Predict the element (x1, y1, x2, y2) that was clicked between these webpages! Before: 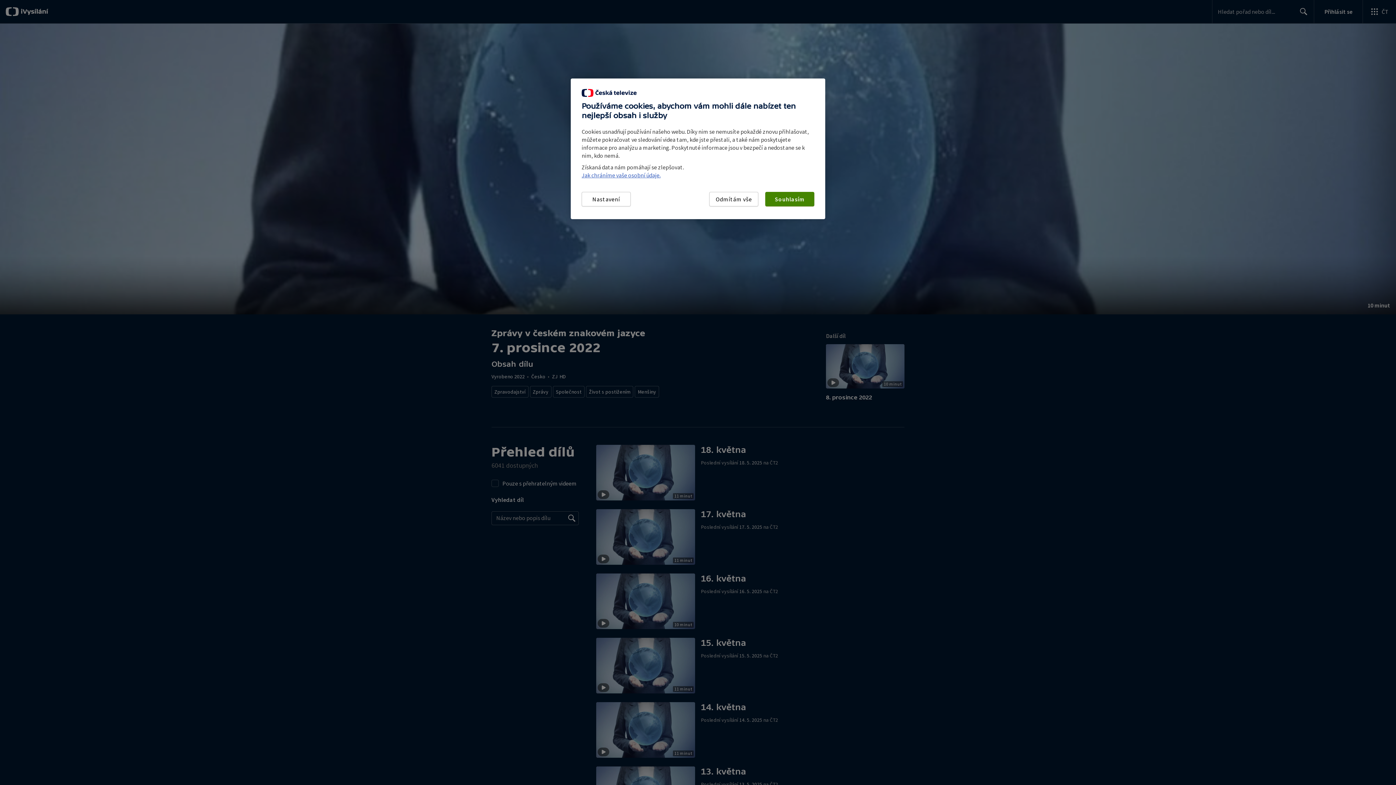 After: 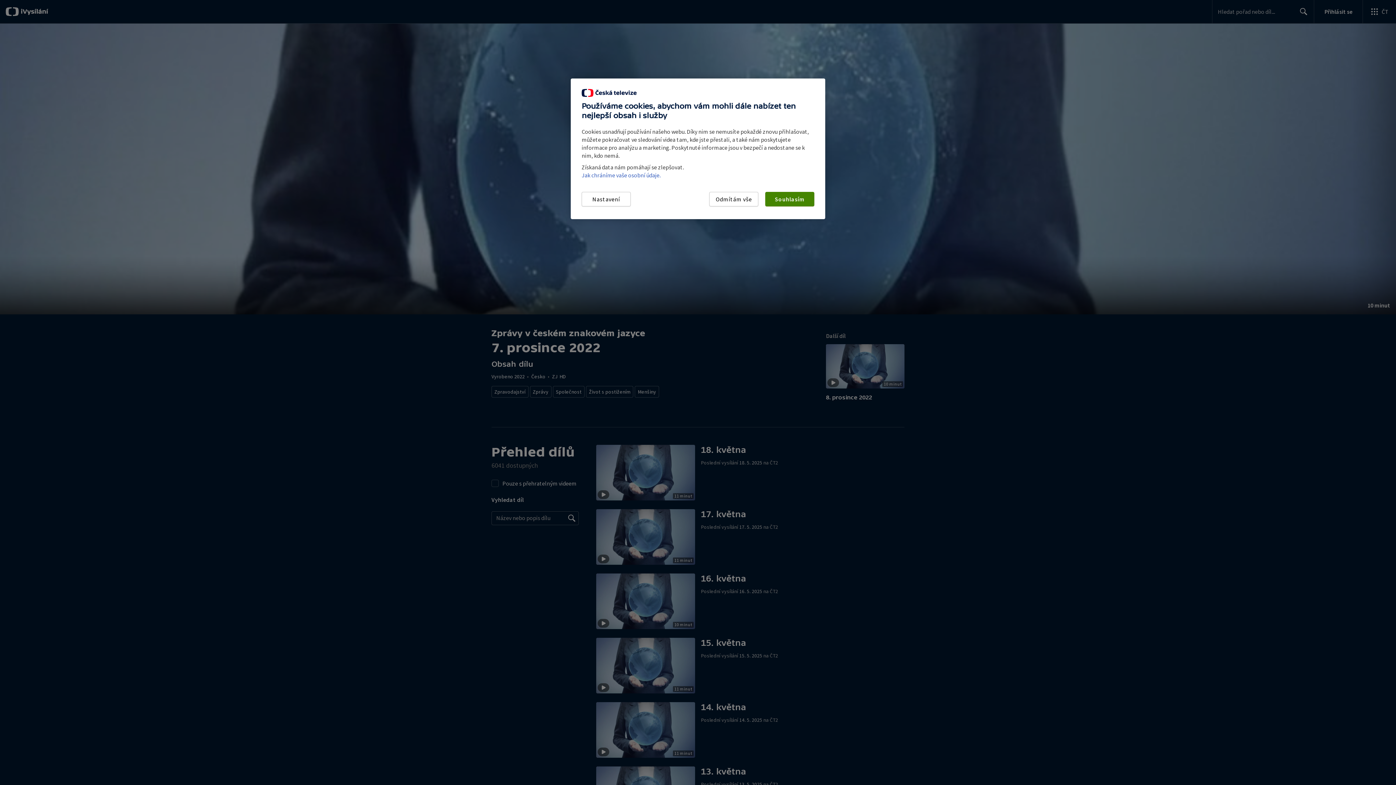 Action: bbox: (581, 171, 660, 178) label: Jak chráníme vaše osobní údaje.